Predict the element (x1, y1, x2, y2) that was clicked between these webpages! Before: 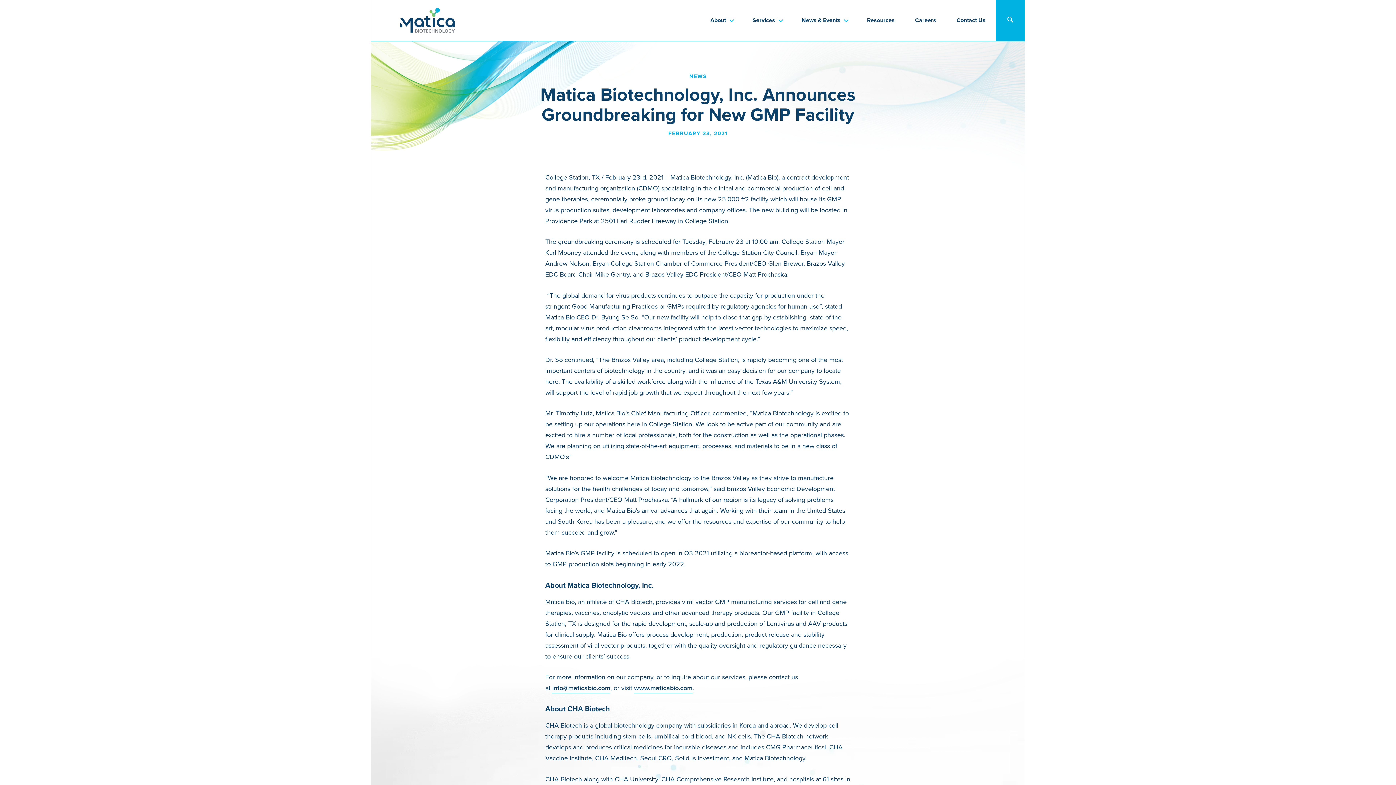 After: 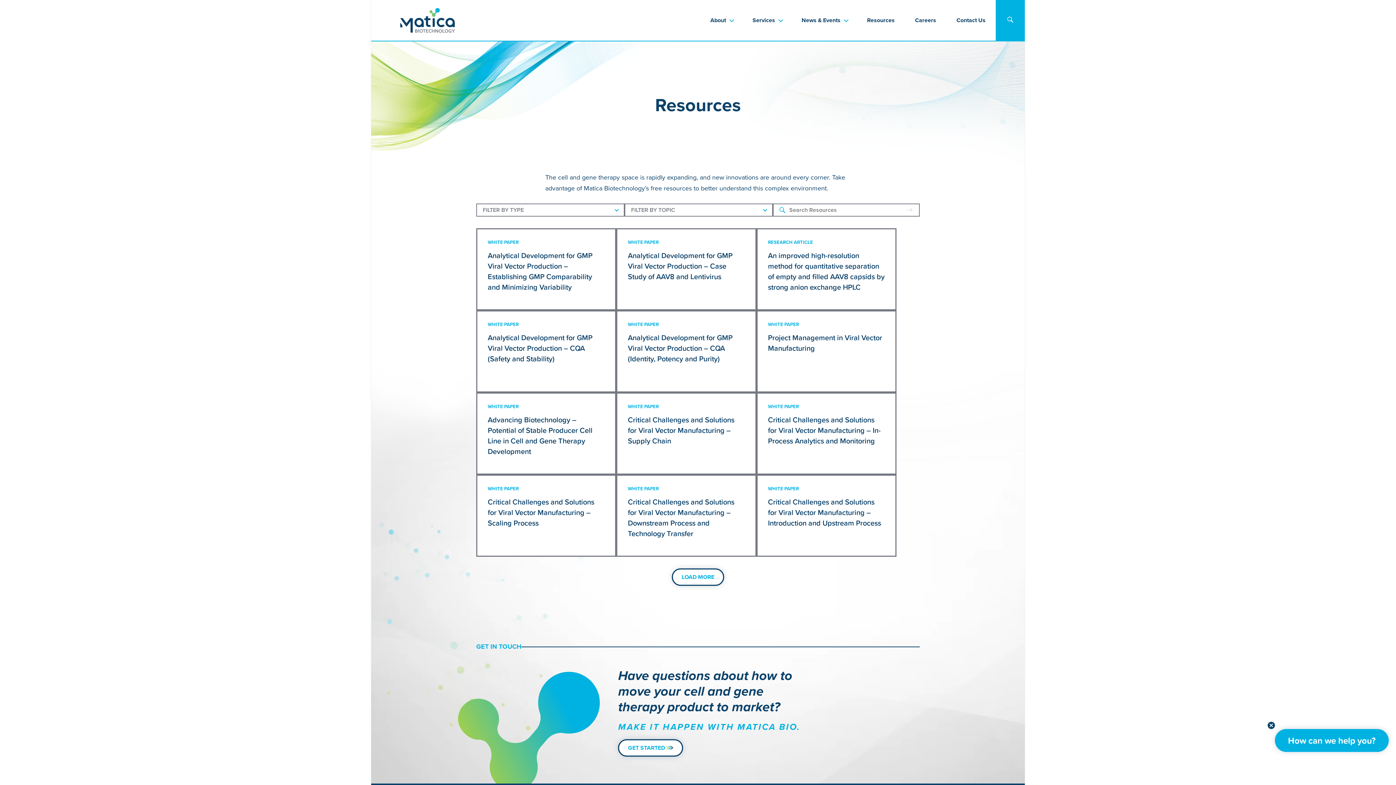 Action: label: Resources bbox: (857, 0, 905, 40)